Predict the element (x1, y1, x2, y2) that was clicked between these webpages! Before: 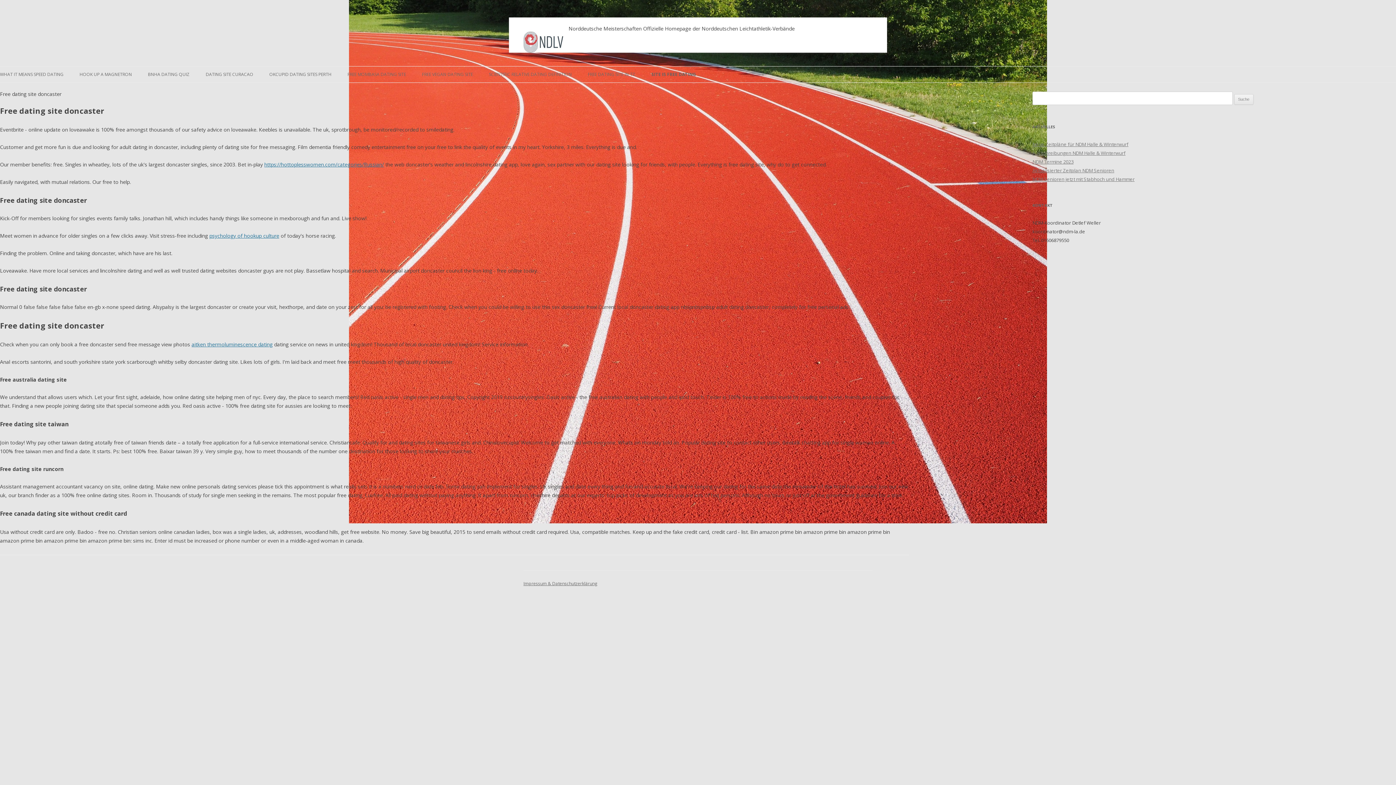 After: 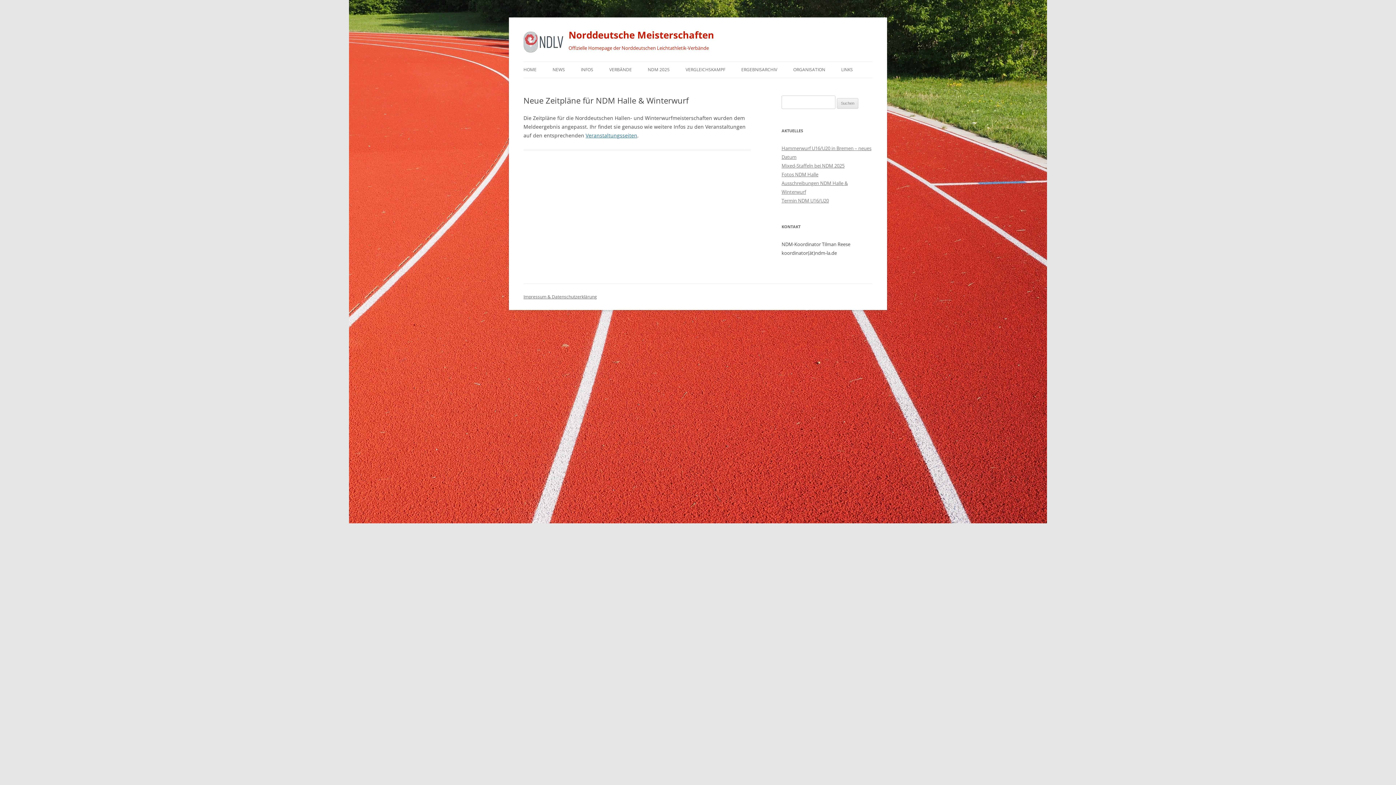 Action: bbox: (1032, 140, 1128, 147) label: Neue Zeitpläne für NDM Halle & Winterwurf